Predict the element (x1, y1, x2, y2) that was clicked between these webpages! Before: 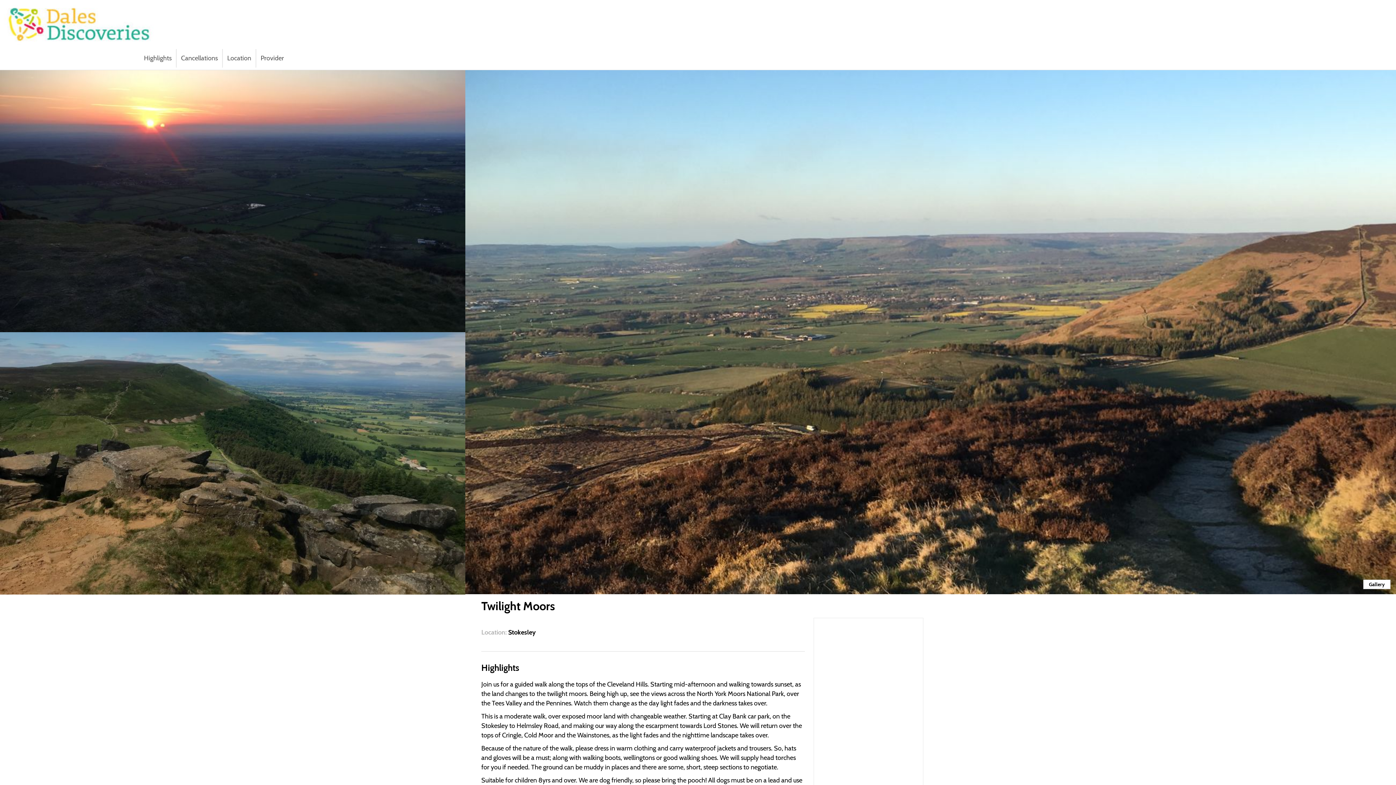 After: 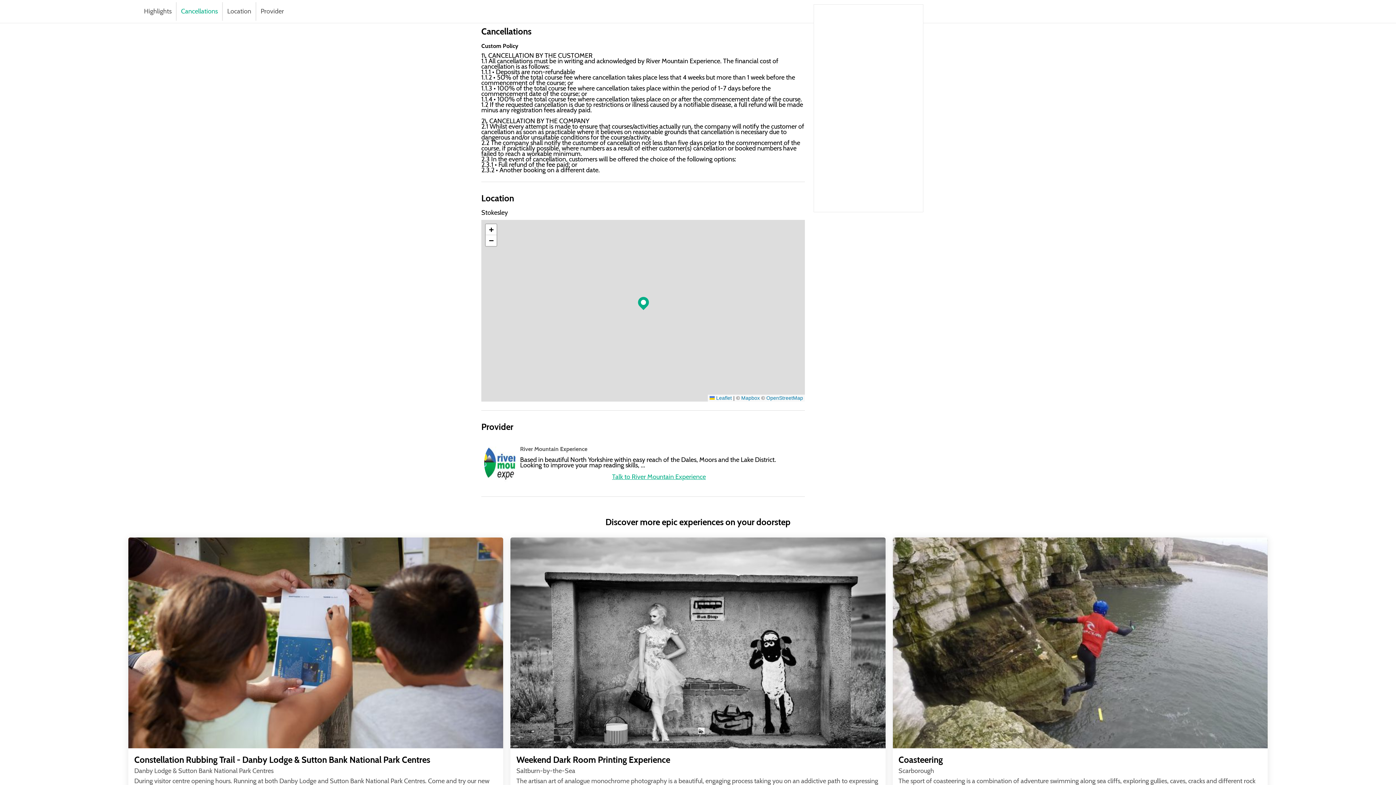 Action: label: Cancellations bbox: (181, 54, 217, 62)